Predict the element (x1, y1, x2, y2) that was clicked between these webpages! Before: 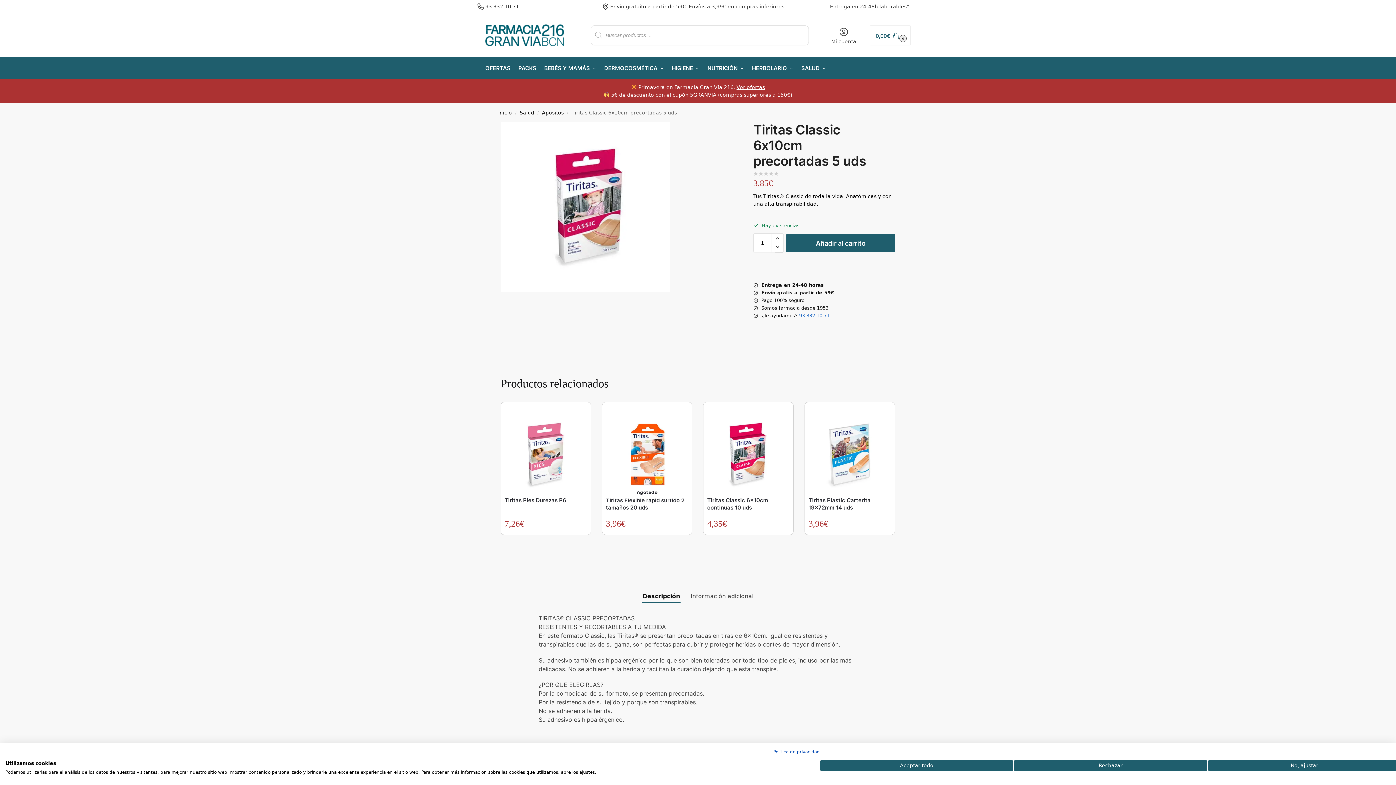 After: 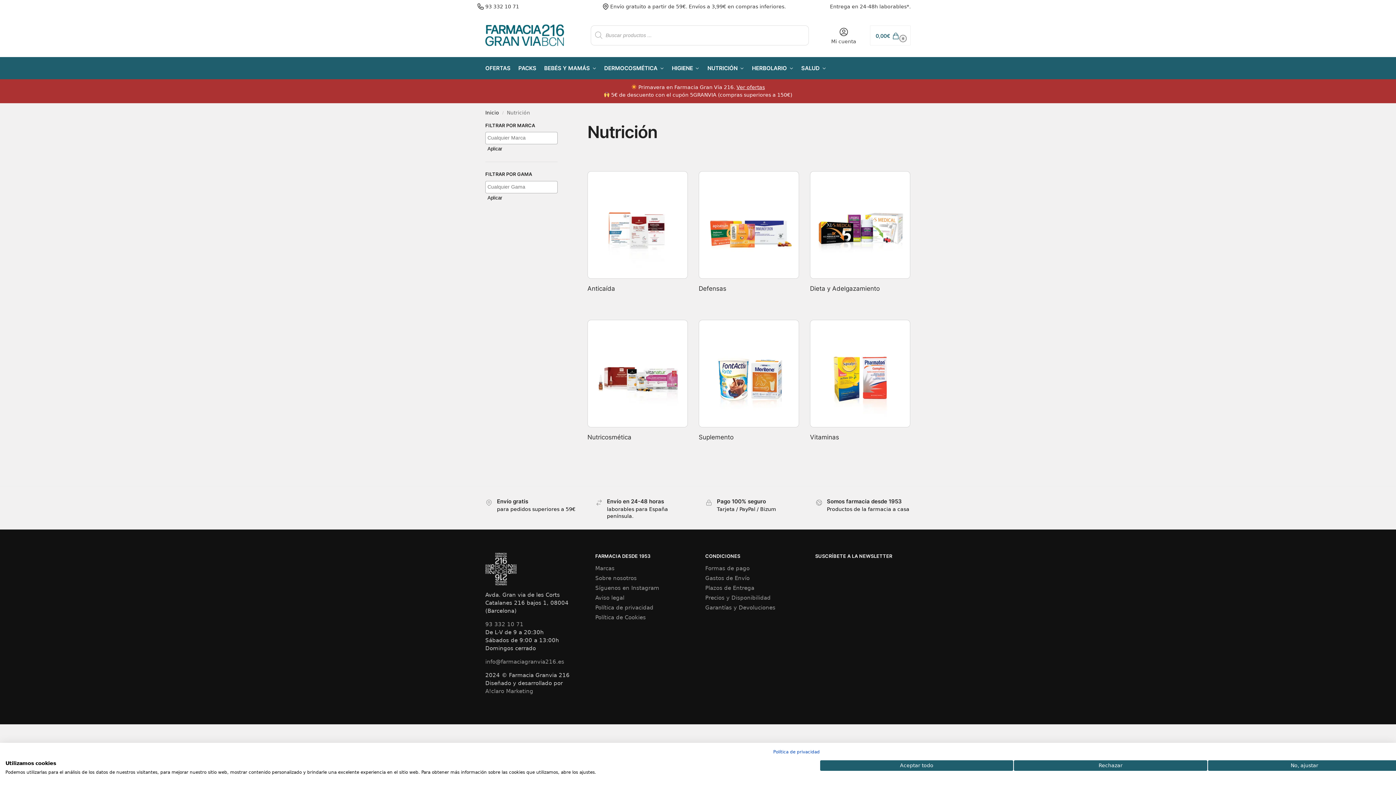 Action: bbox: (704, 57, 747, 79) label: NUTRICIÓN